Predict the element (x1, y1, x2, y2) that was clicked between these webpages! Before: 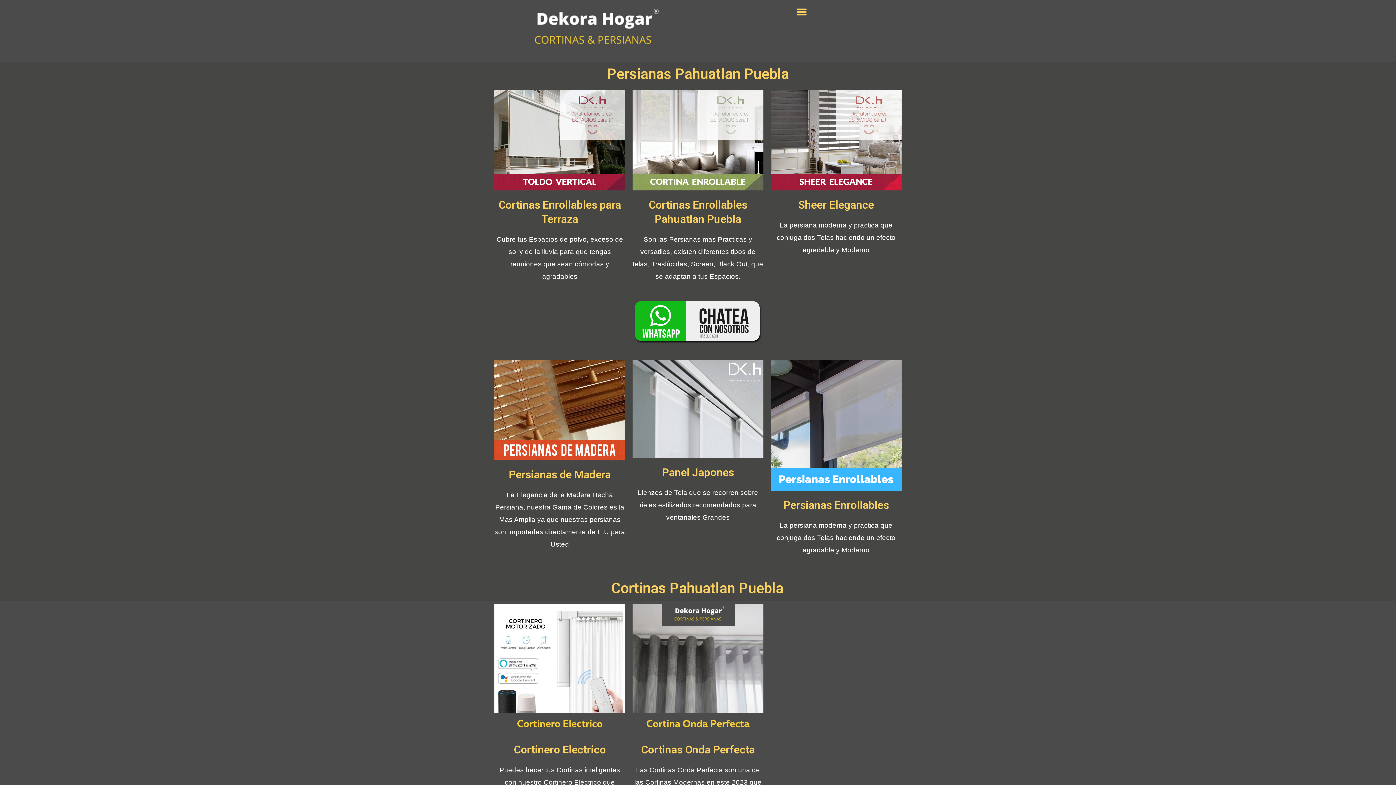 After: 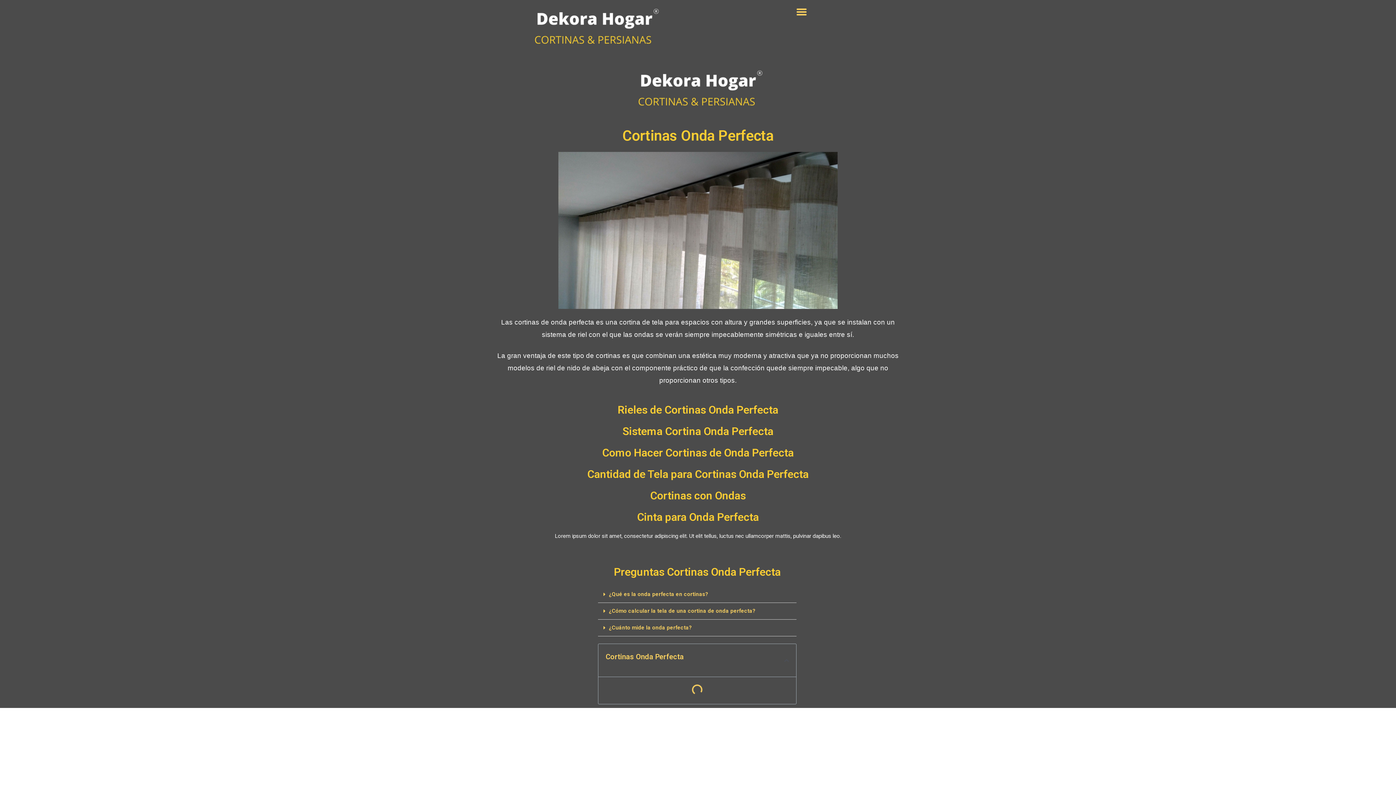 Action: bbox: (632, 604, 763, 735)